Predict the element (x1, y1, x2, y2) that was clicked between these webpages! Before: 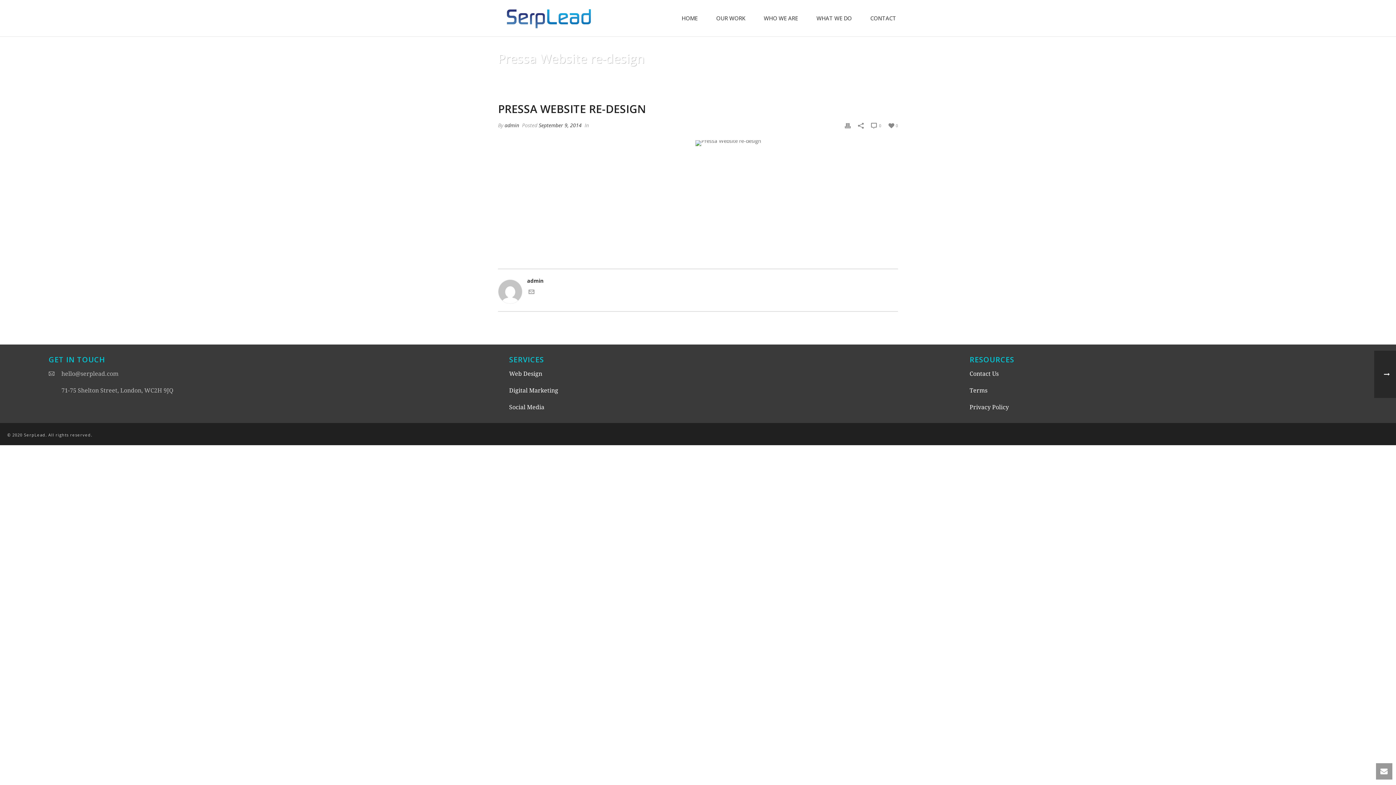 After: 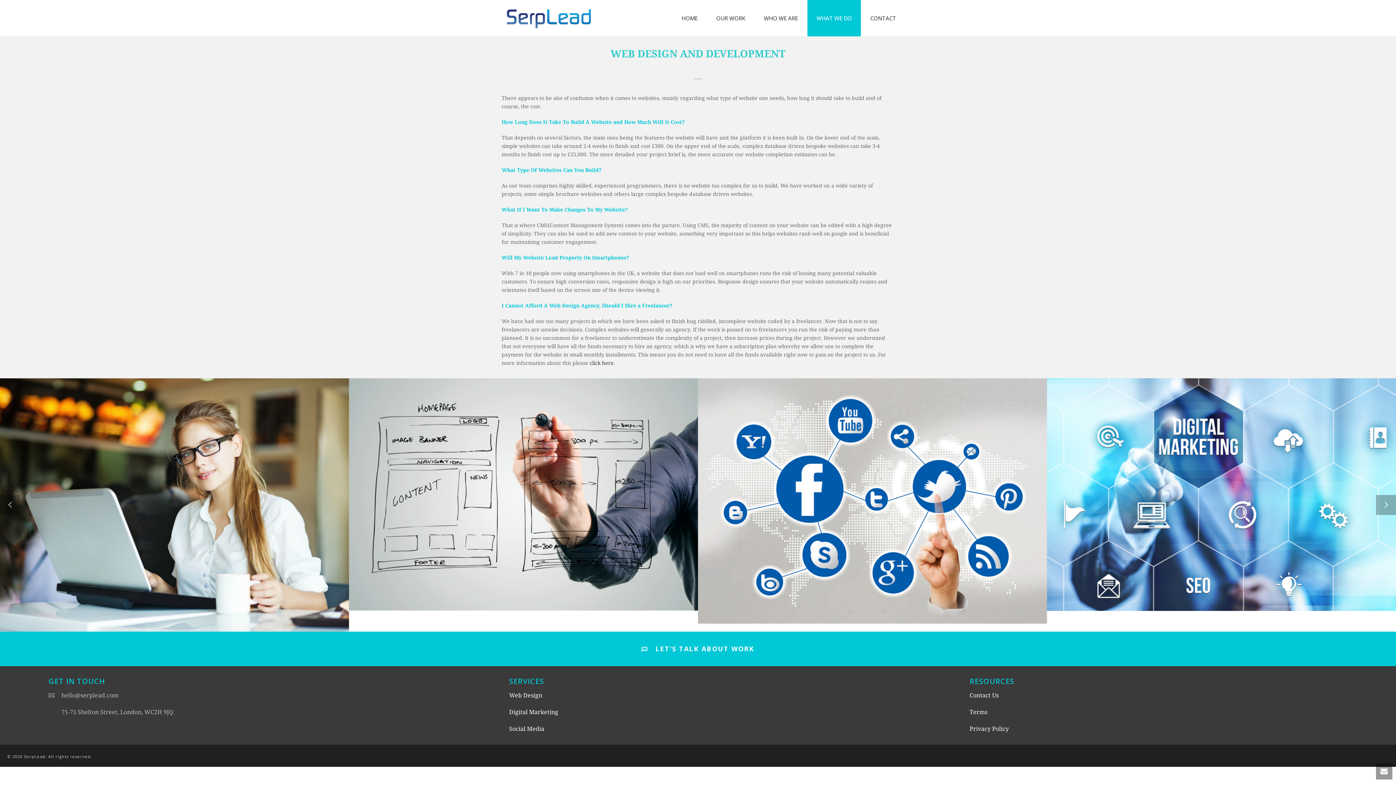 Action: bbox: (509, 370, 542, 377) label: Web Design